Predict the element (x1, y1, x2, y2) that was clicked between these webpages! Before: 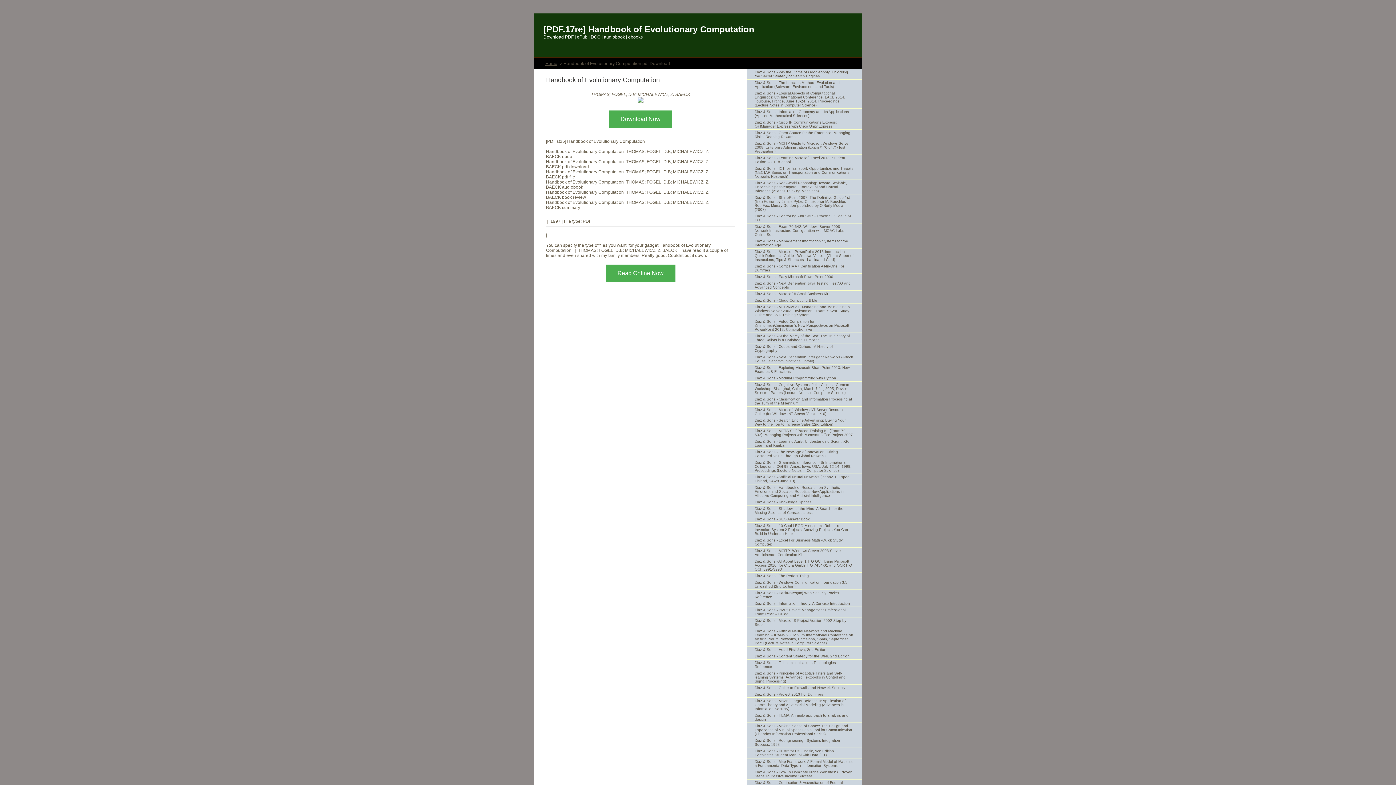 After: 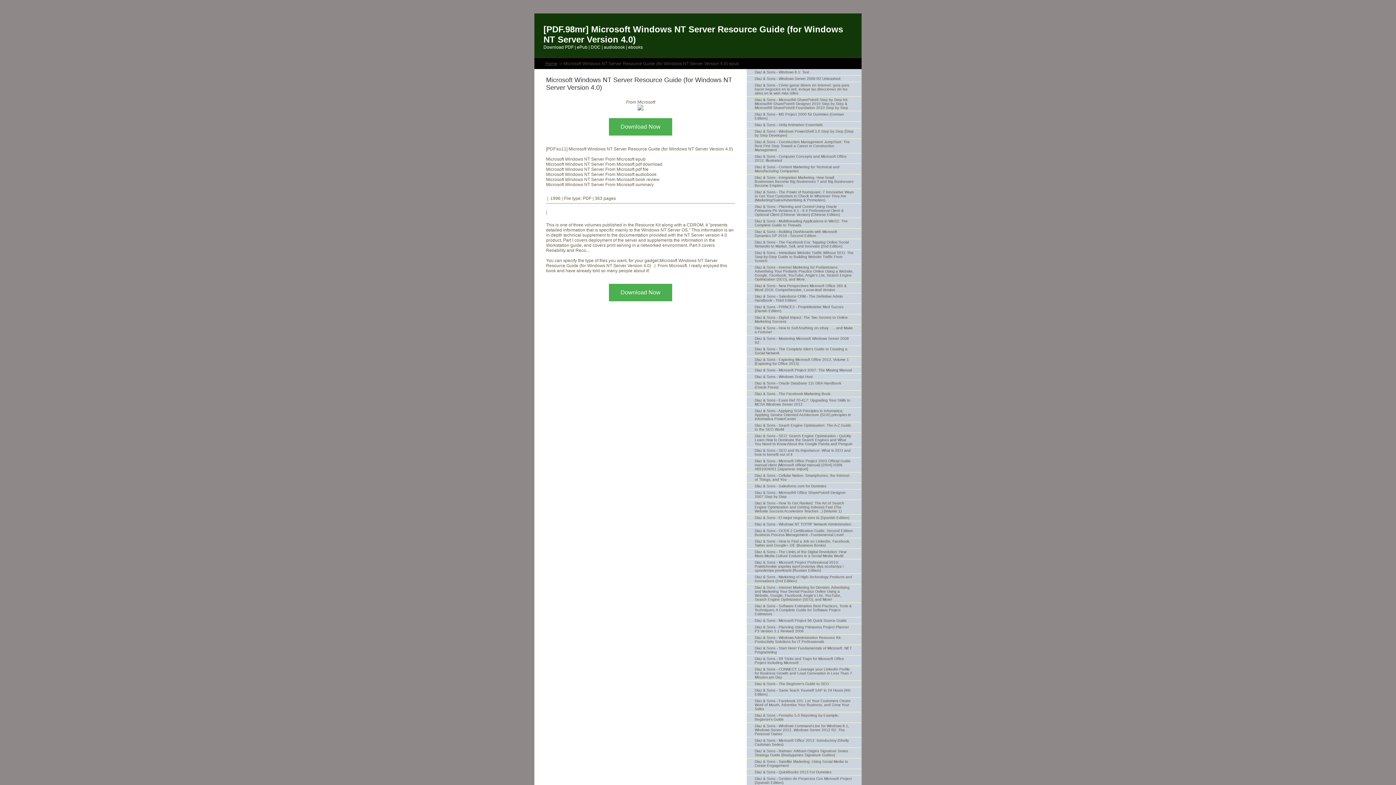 Action: bbox: (746, 406, 861, 417) label: Diaz & Sons - Microsoft Windows NT Server Resource Guide (for Windows NT Server Version 4.0)